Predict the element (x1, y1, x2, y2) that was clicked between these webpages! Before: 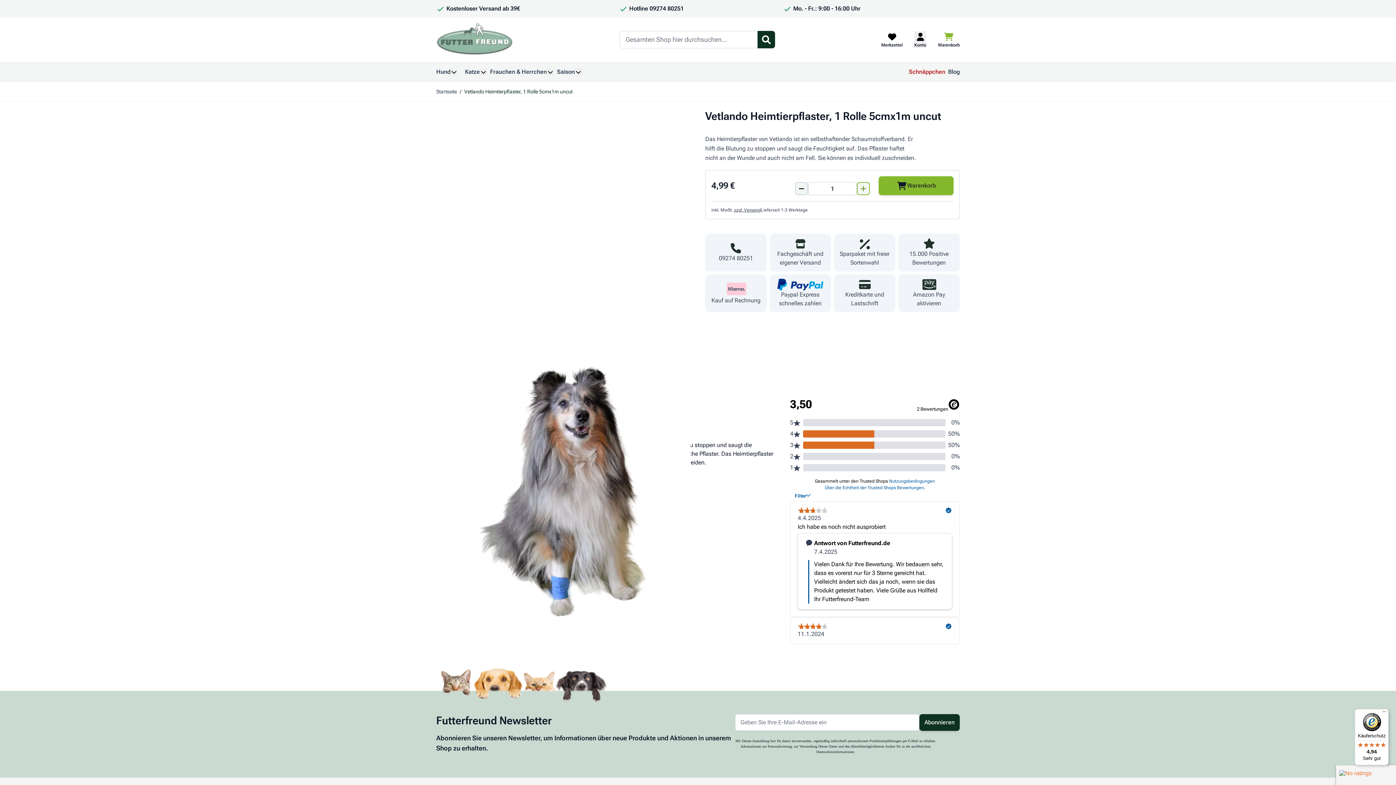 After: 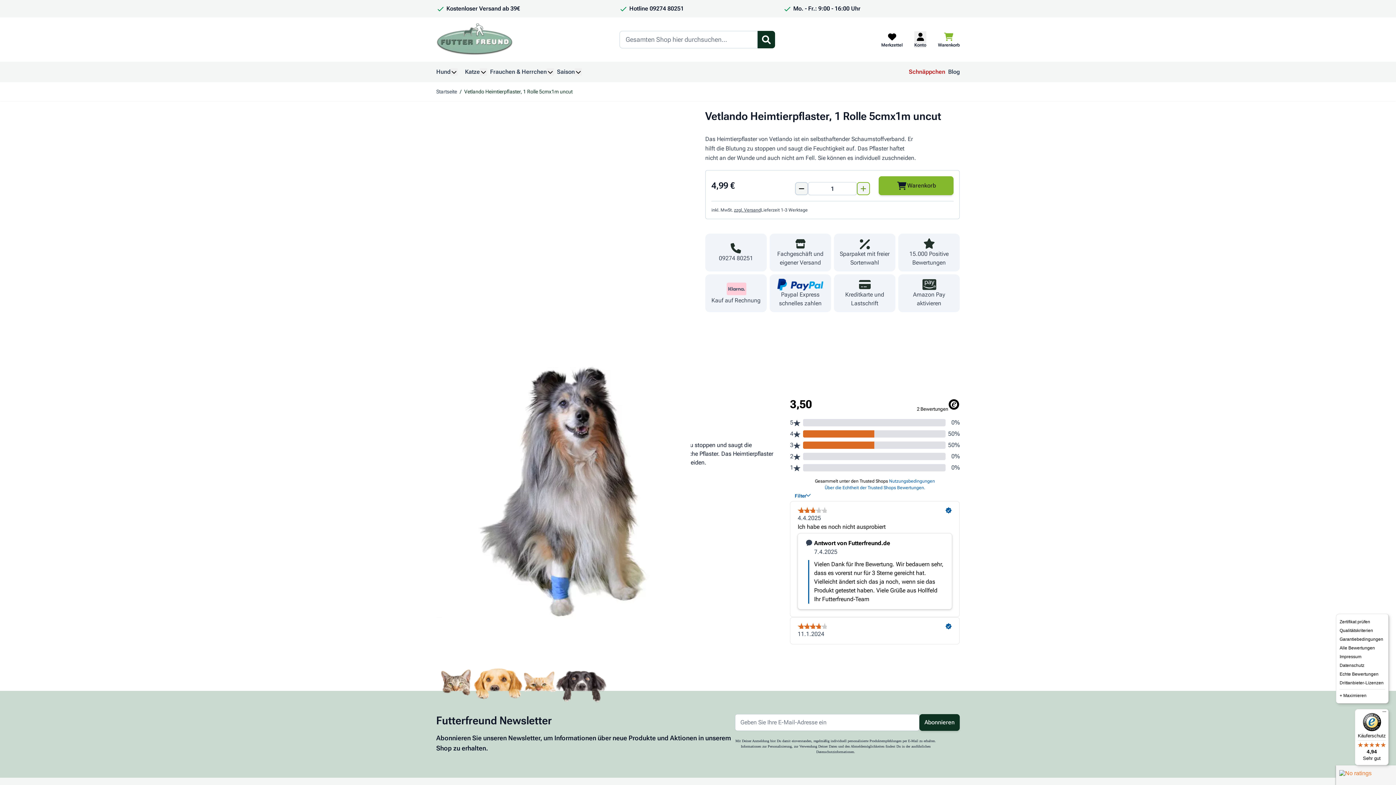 Action: label: Menü bbox: (1380, 709, 1389, 718)